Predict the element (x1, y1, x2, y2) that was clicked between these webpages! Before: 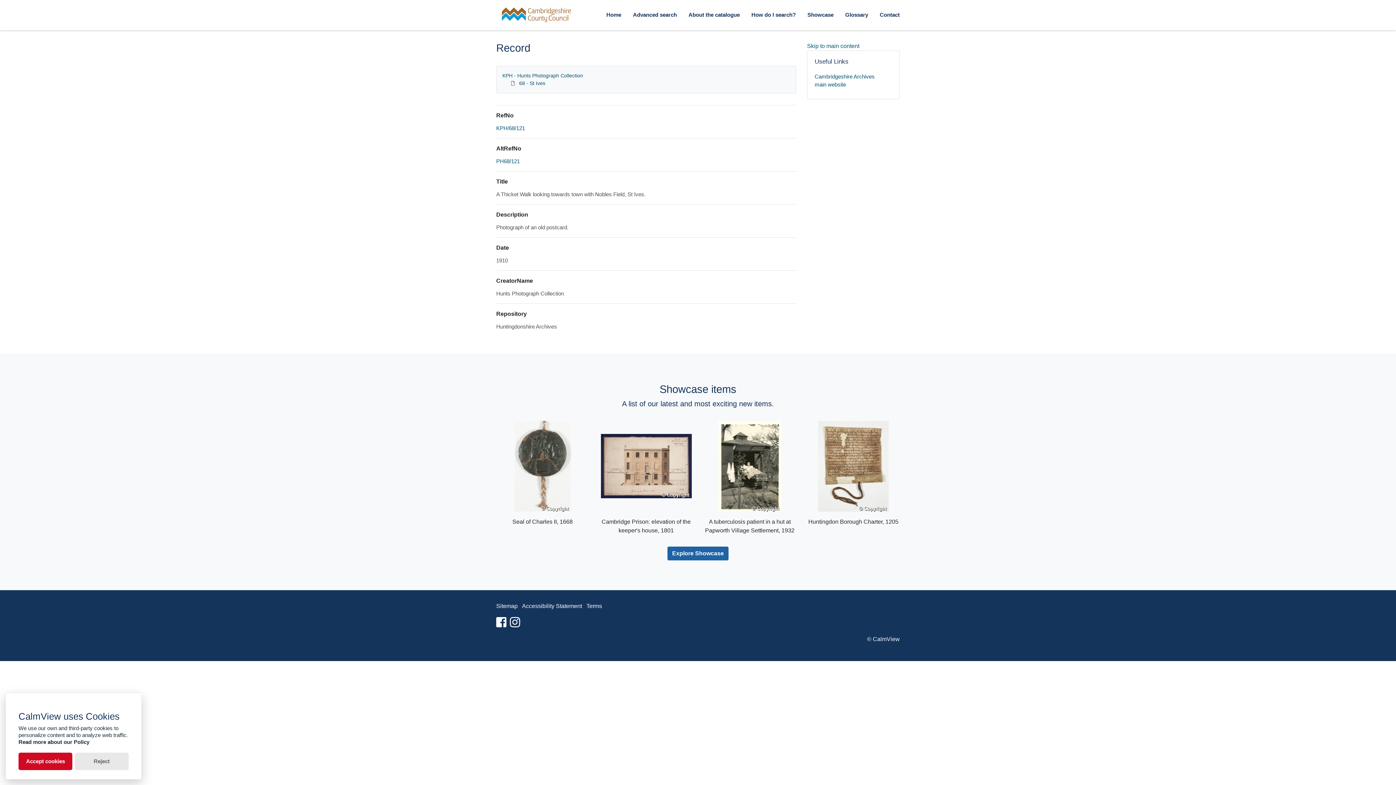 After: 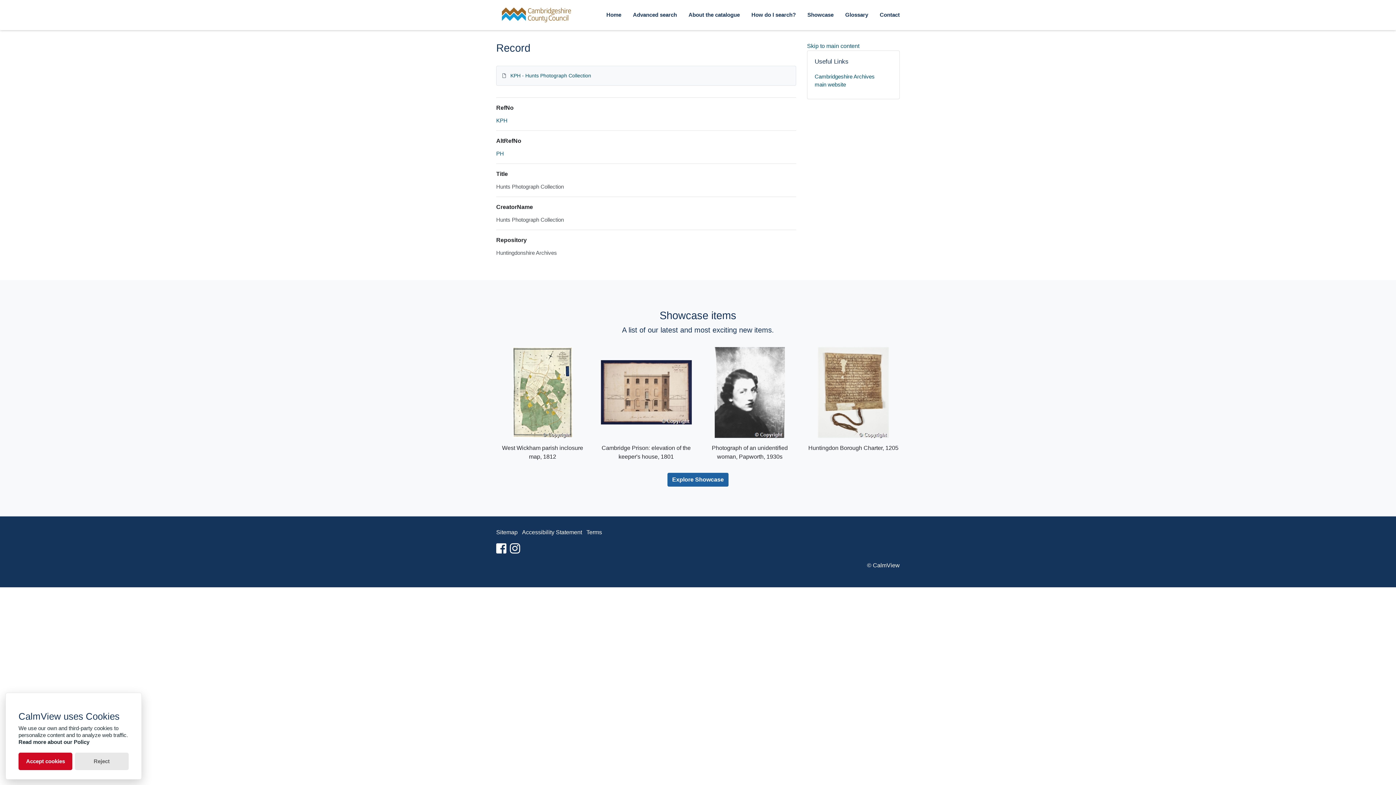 Action: label: KPH - Hunts Photograph Collection bbox: (502, 72, 583, 78)